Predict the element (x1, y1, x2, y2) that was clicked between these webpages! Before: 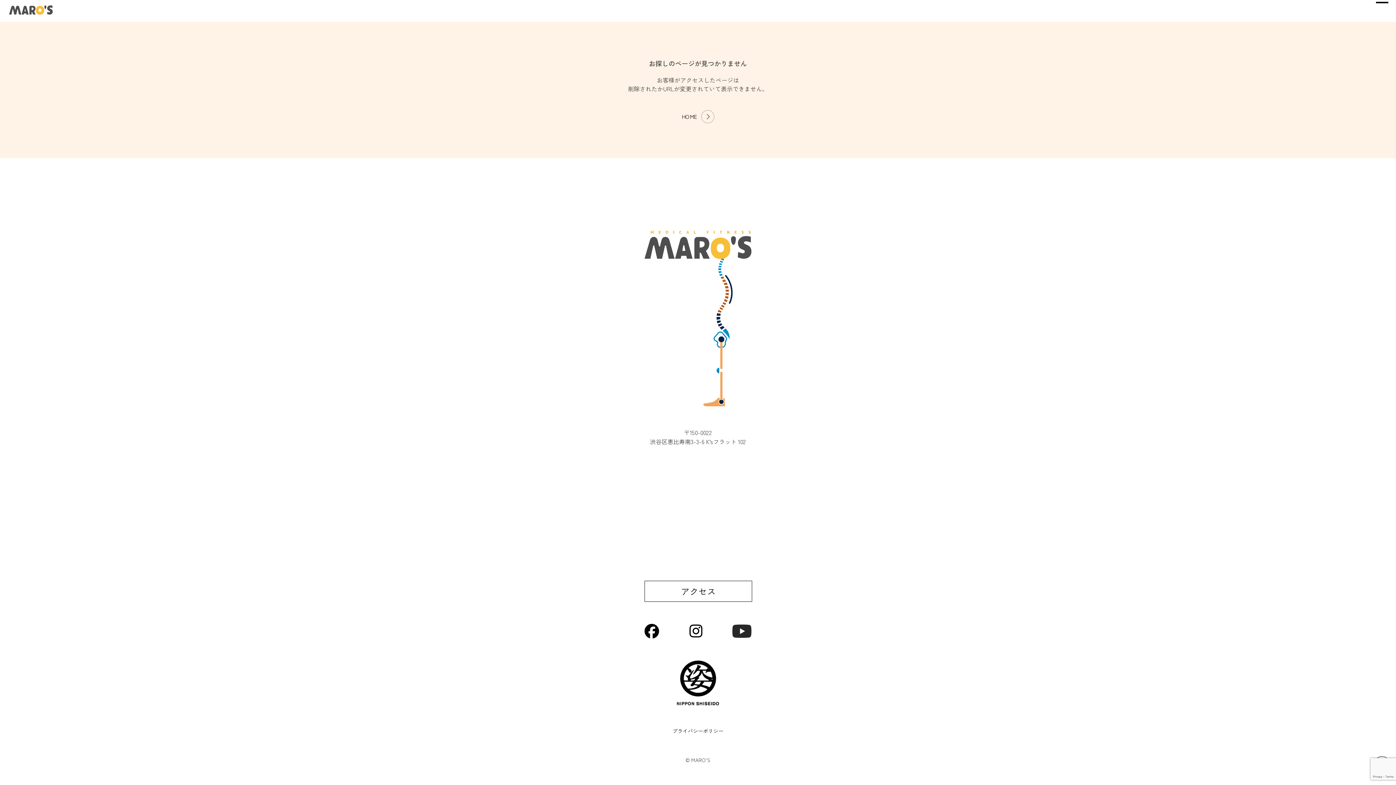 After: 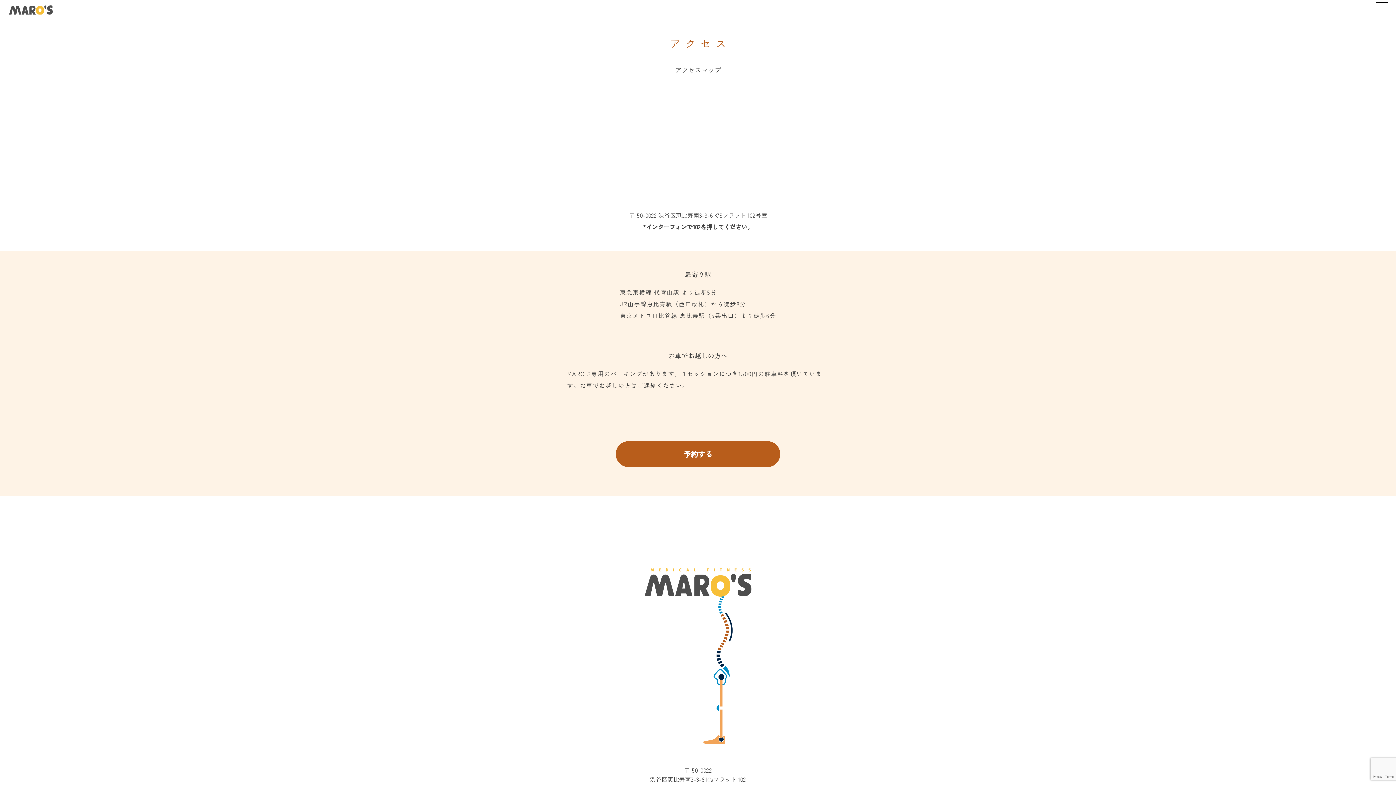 Action: label: アクセス bbox: (644, 581, 752, 602)